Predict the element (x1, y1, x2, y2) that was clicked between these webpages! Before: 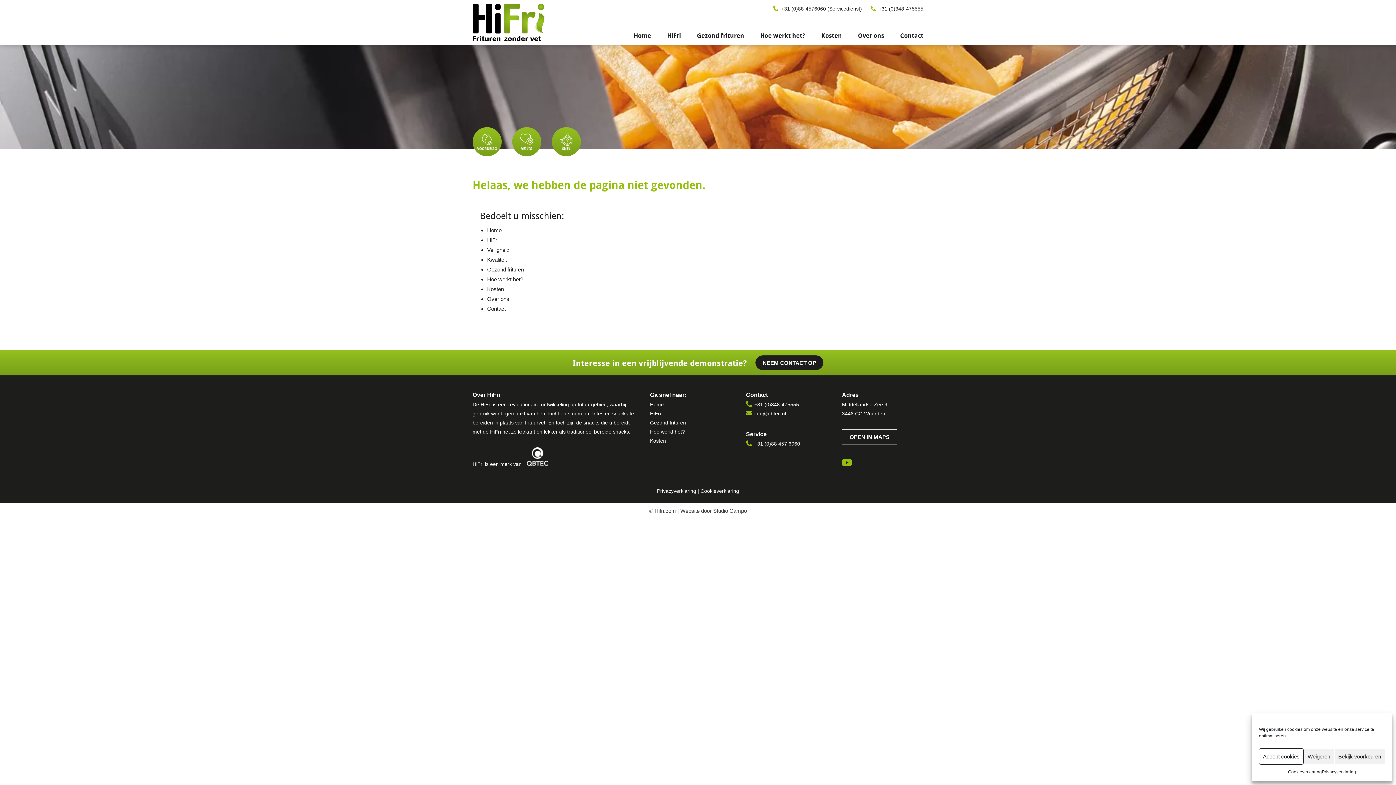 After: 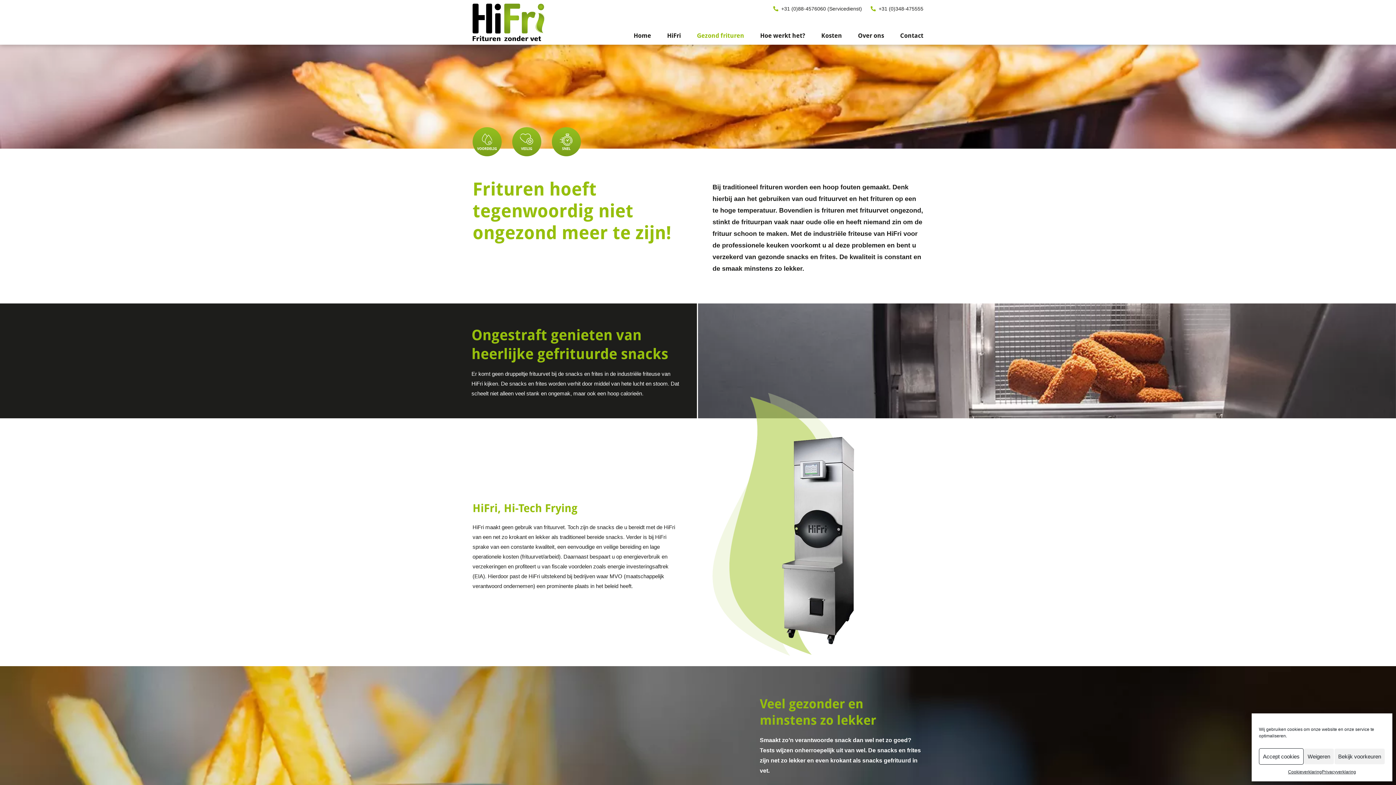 Action: bbox: (650, 420, 686, 425) label: Gezond frituren